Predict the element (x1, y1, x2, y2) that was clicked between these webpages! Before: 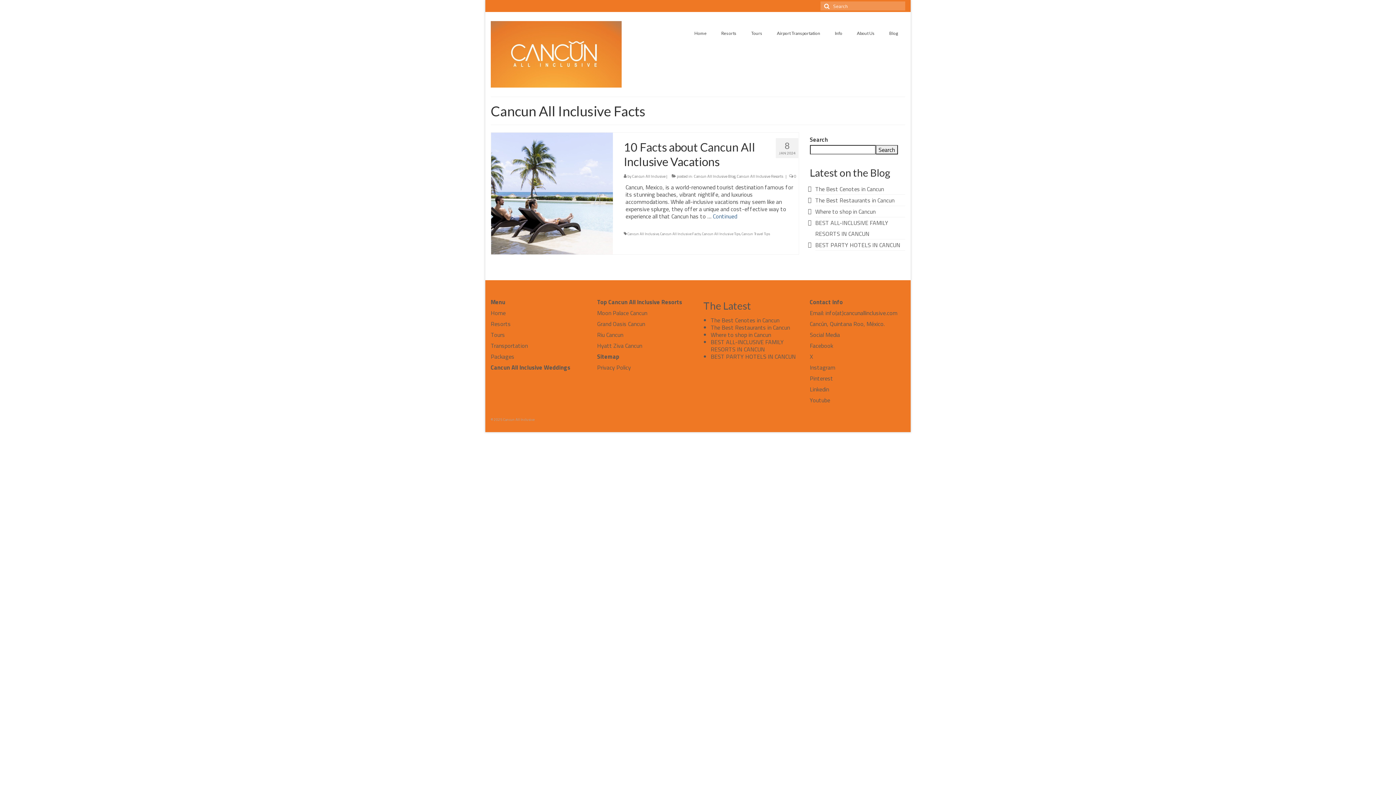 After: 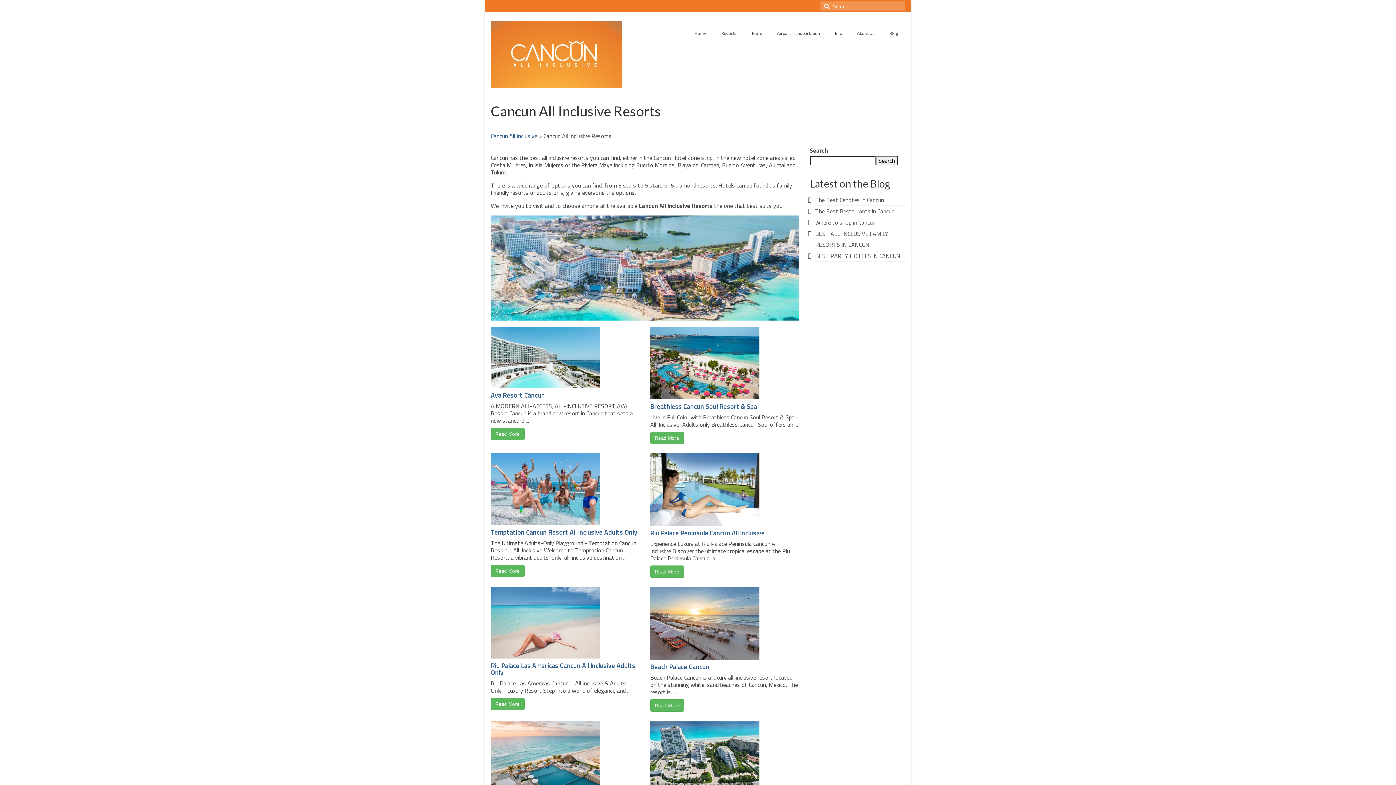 Action: bbox: (490, 319, 510, 328) label: Resorts